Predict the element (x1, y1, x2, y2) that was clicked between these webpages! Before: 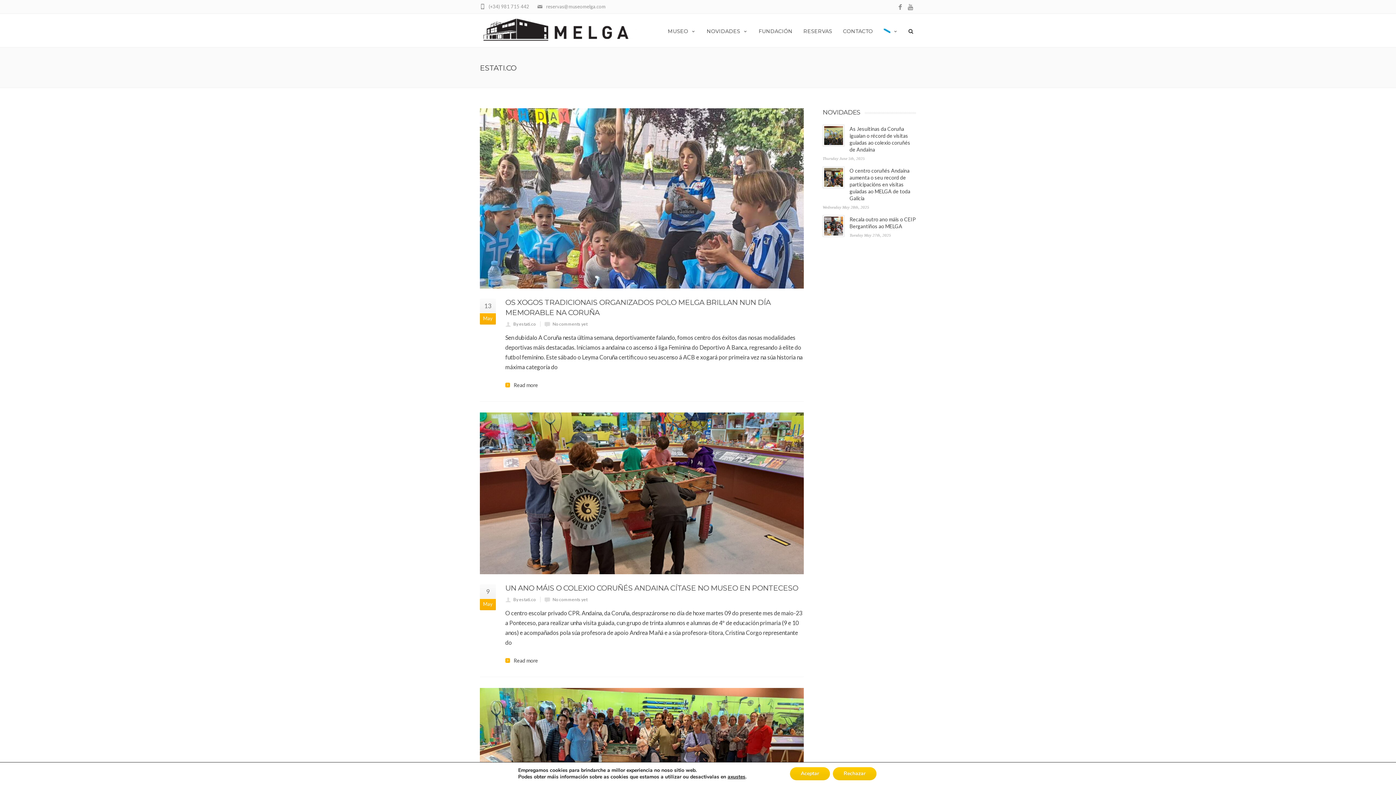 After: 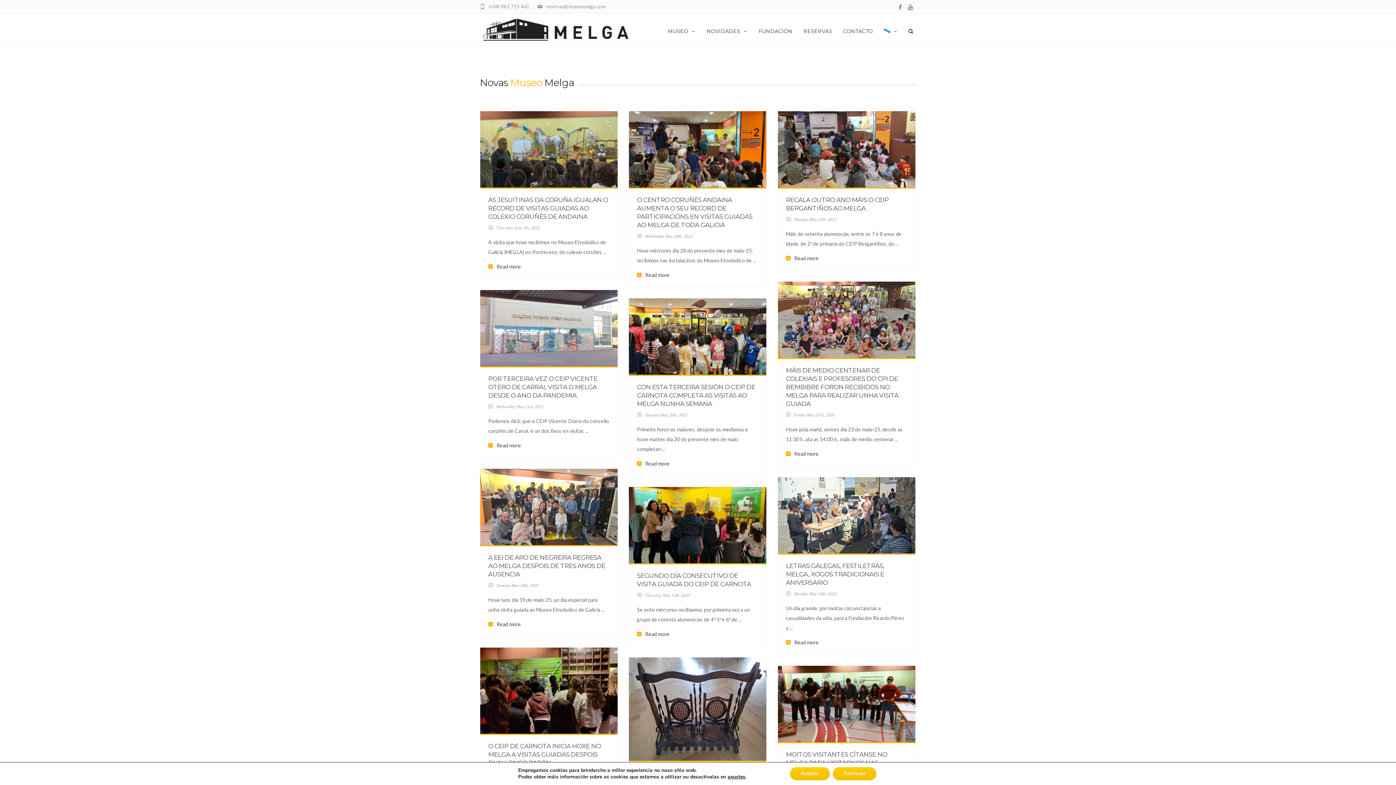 Action: label: NOVIDADES bbox: (701, 13, 753, 47)